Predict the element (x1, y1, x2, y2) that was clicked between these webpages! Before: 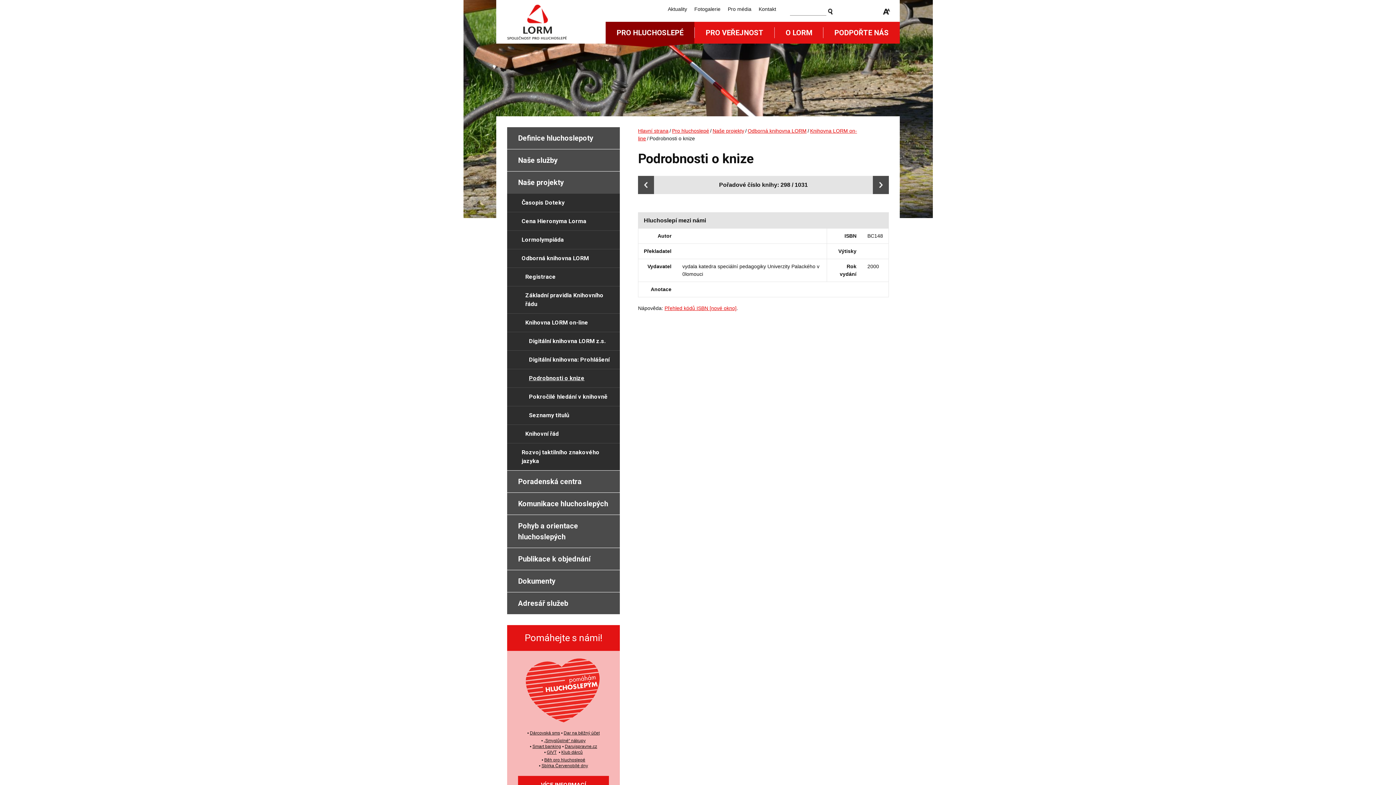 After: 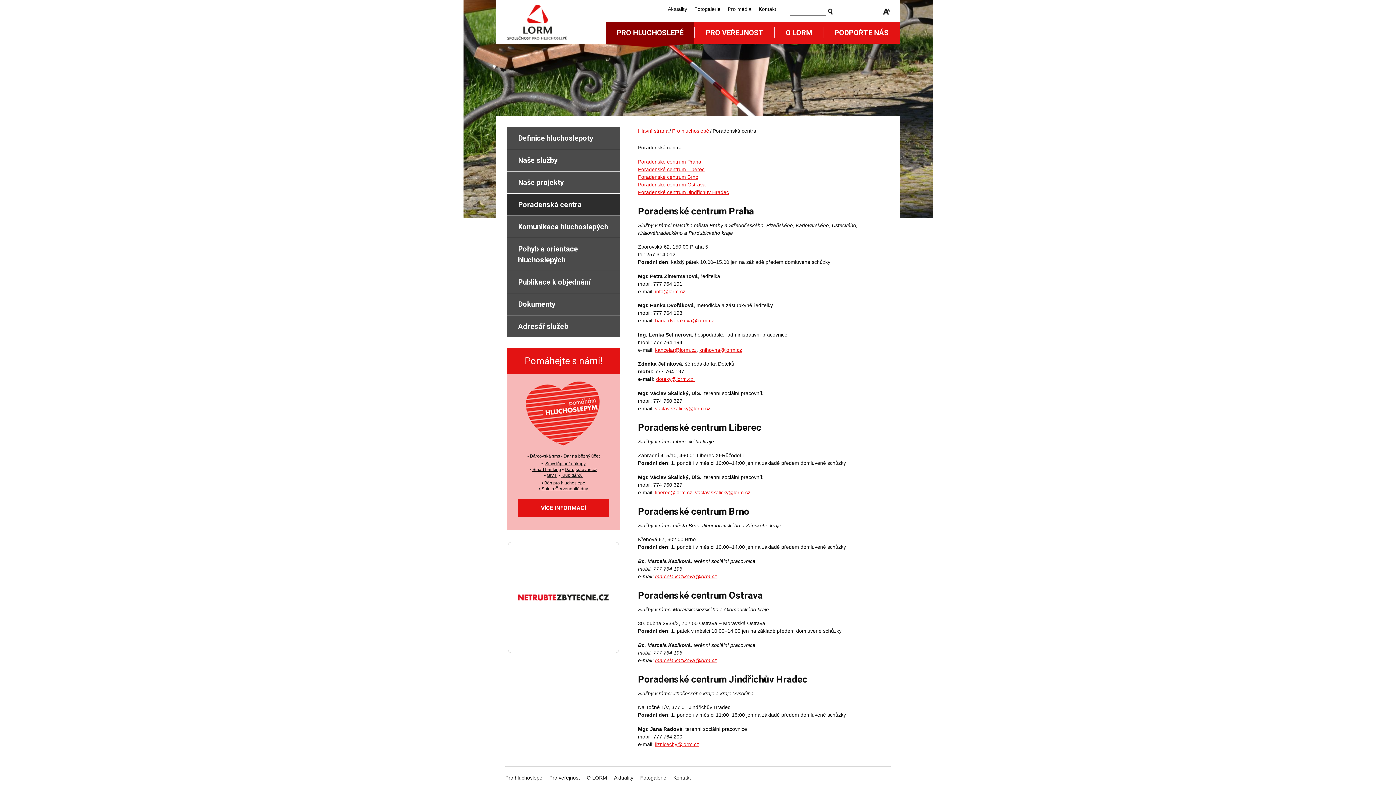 Action: bbox: (507, 470, 620, 492) label: Poradenská centra